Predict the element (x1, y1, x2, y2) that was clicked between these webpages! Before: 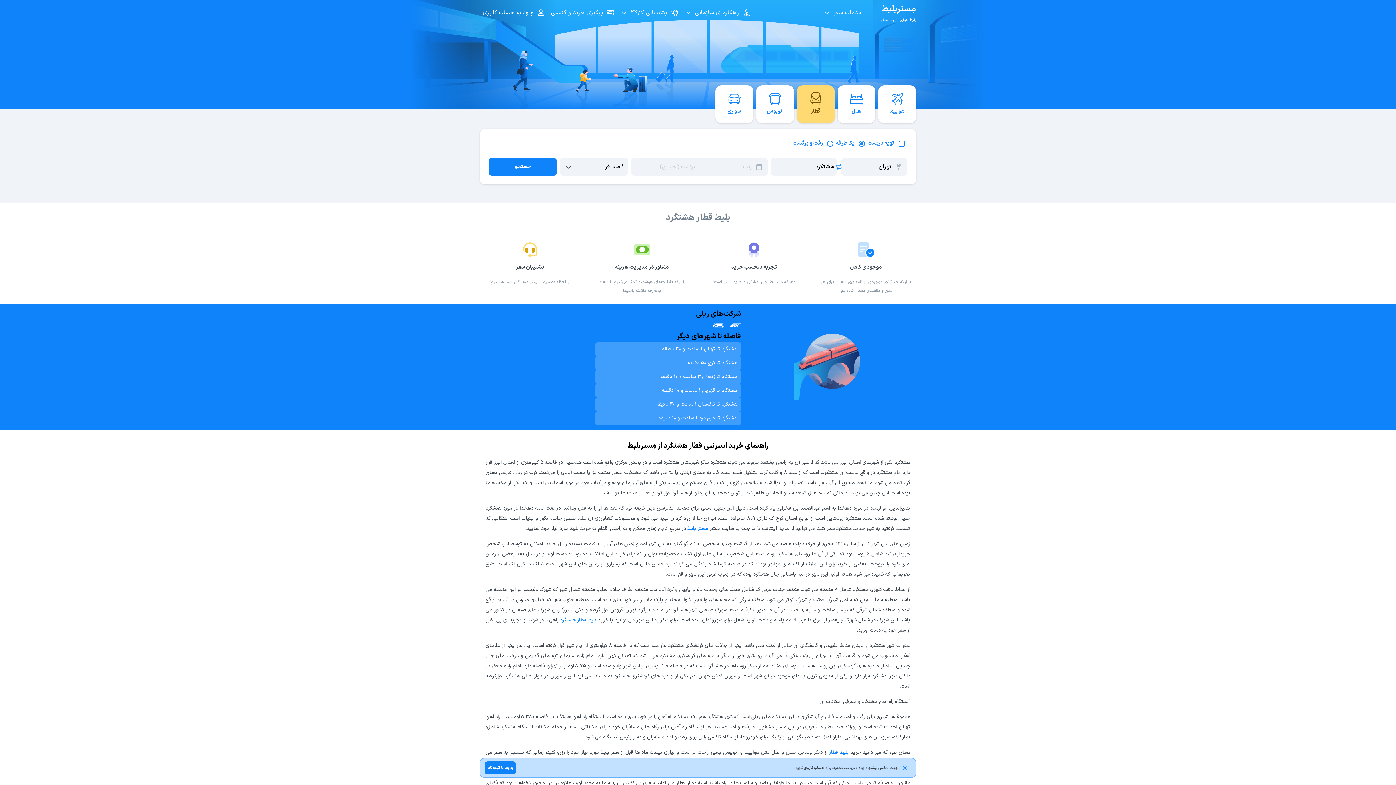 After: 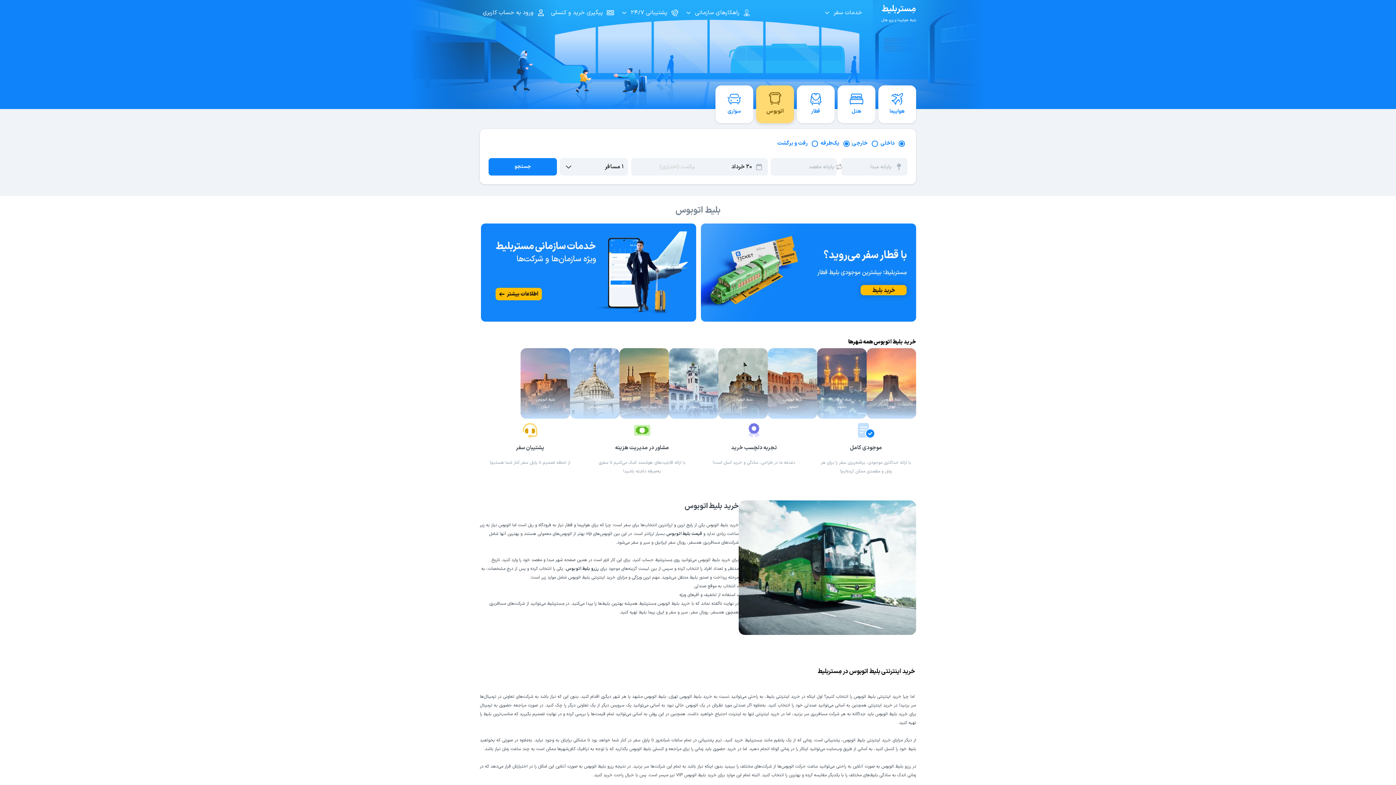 Action: label: اتوبوس bbox: (756, 85, 794, 123)